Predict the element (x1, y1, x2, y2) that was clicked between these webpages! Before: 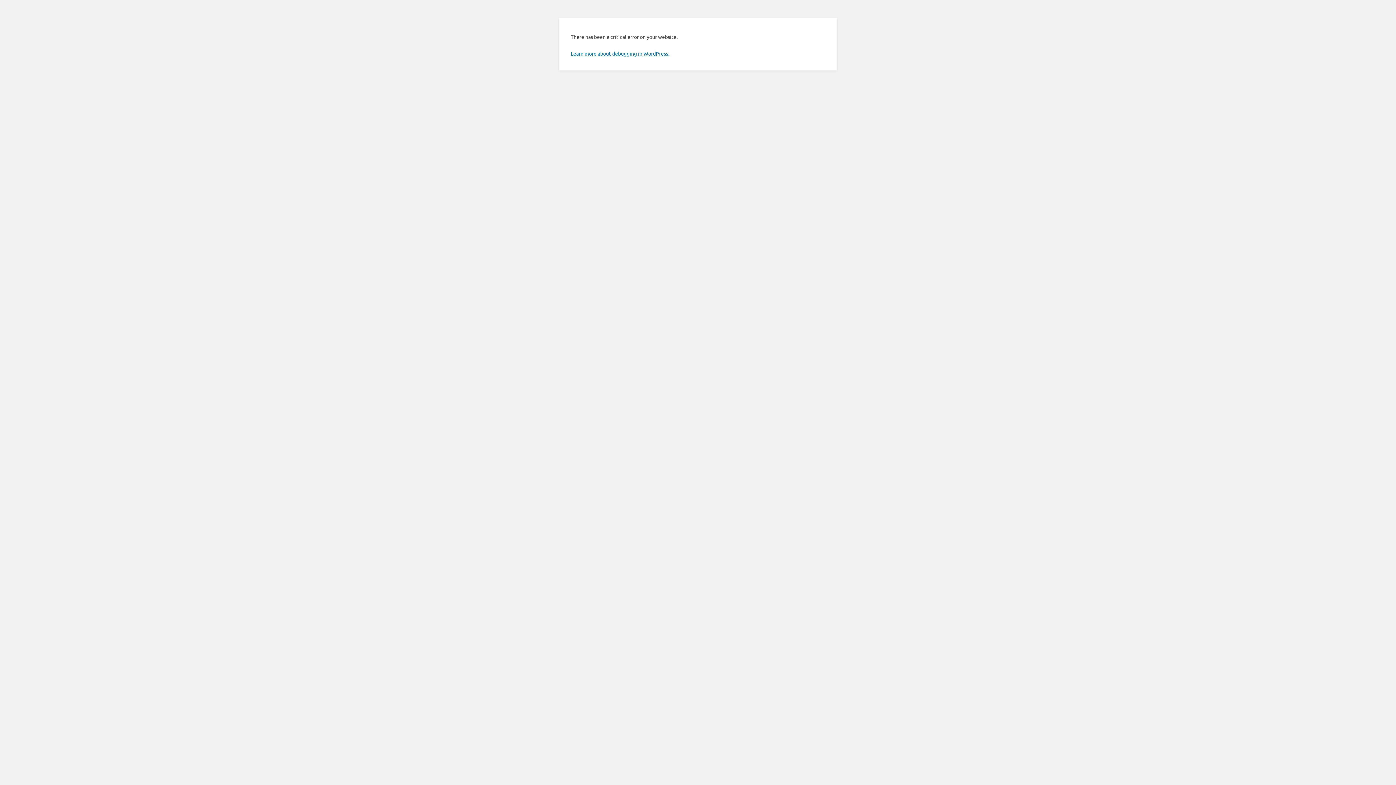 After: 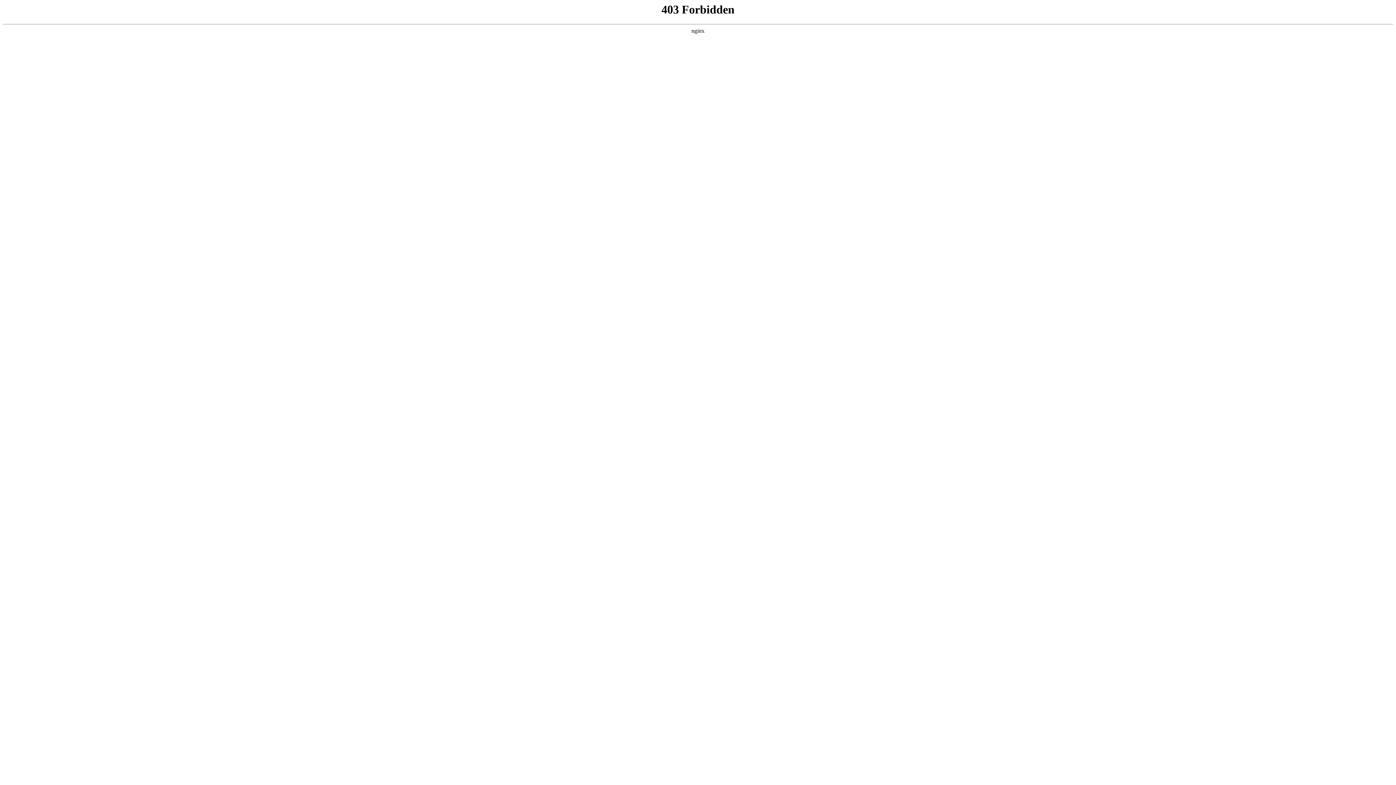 Action: bbox: (570, 50, 669, 56) label: Learn more about debugging in WordPress.